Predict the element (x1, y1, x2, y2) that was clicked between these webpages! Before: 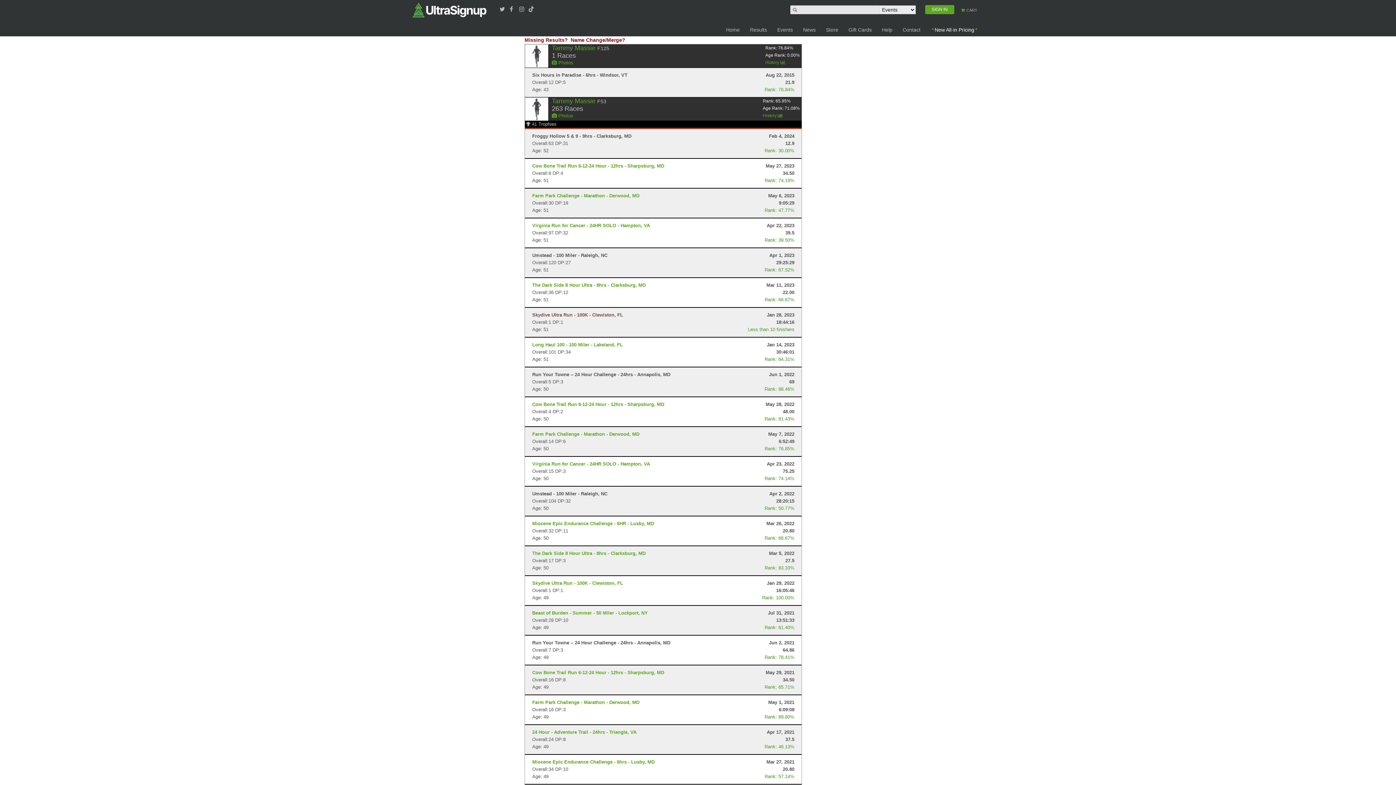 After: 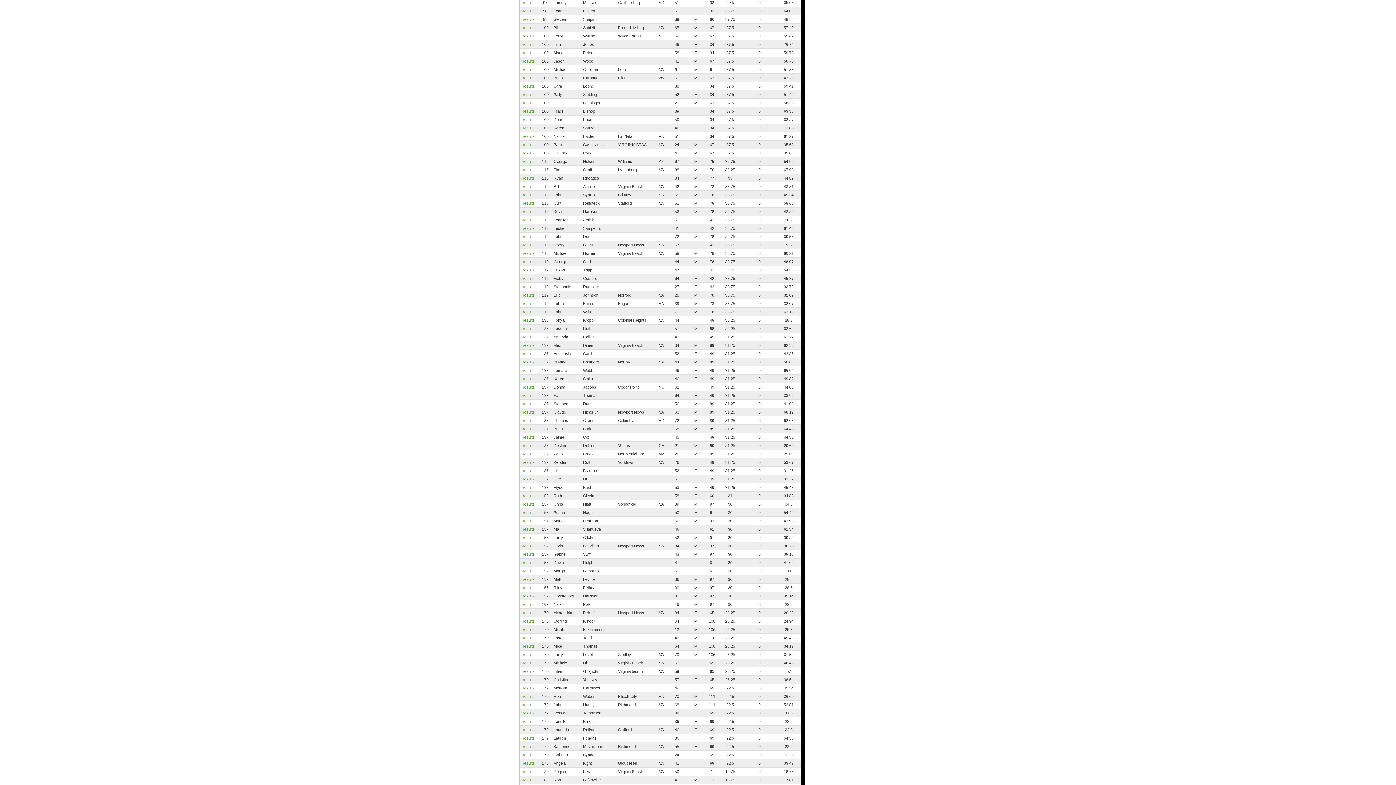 Action: bbox: (532, 222, 650, 228) label: Virginia Run for Cancer - 24HR SOLO - Hampton, VA